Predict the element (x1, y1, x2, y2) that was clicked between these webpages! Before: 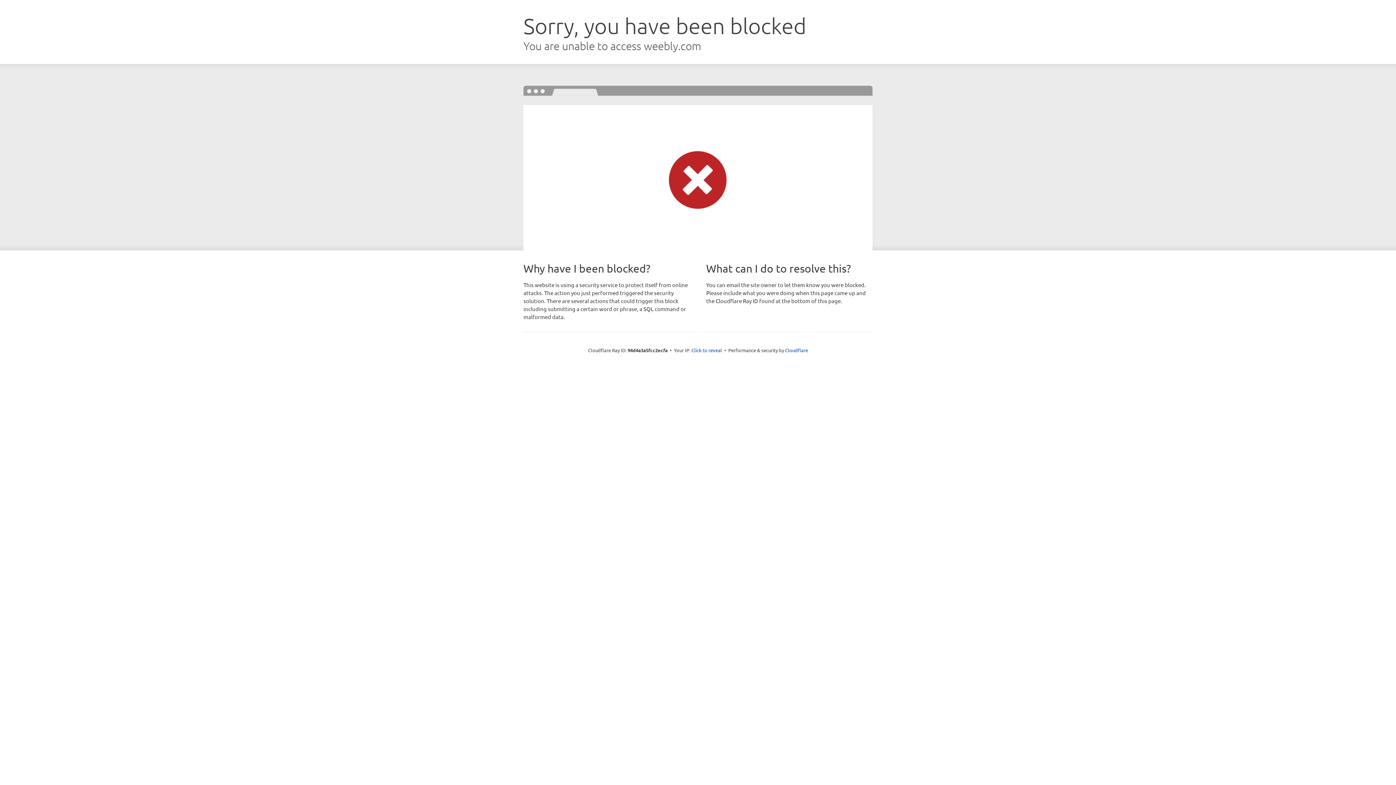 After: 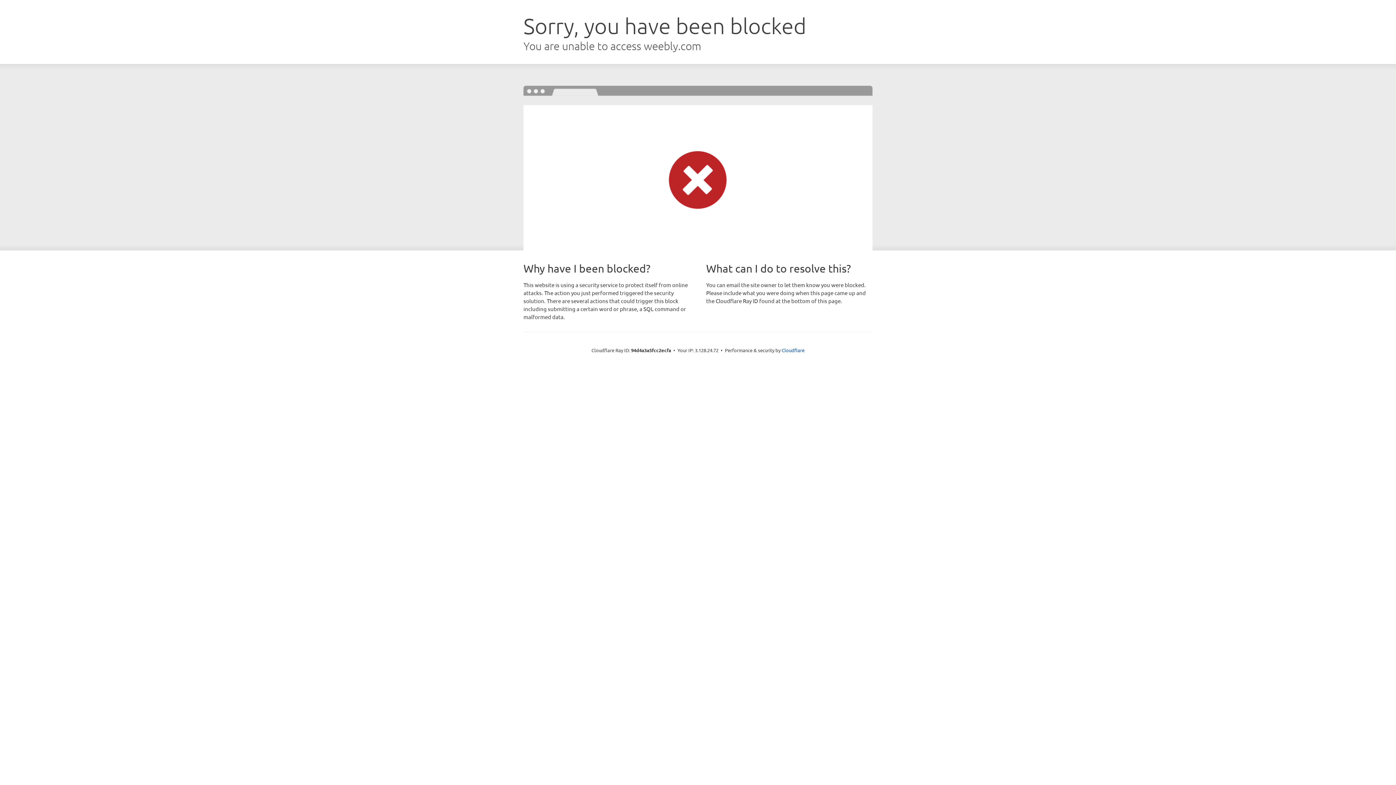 Action: bbox: (691, 346, 722, 353) label: Click to reveal